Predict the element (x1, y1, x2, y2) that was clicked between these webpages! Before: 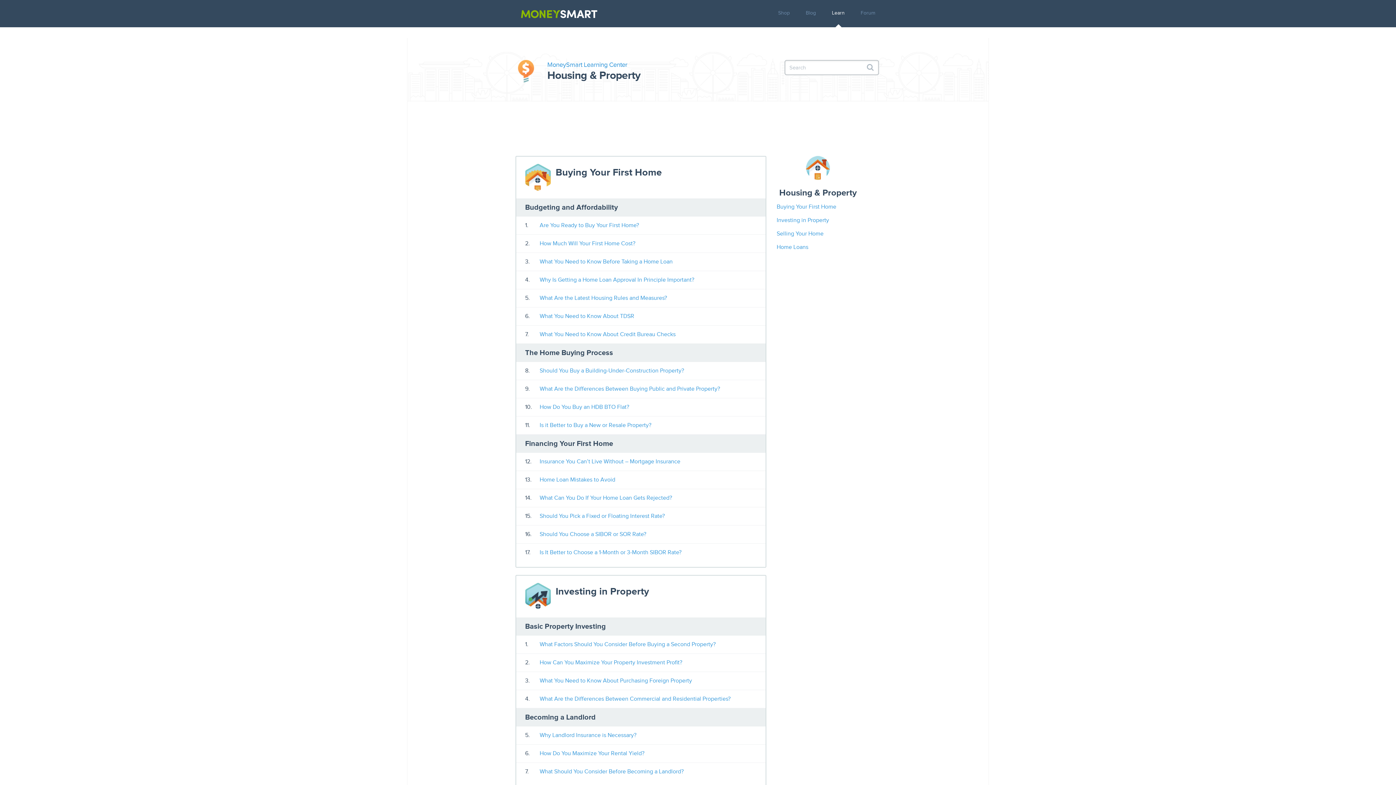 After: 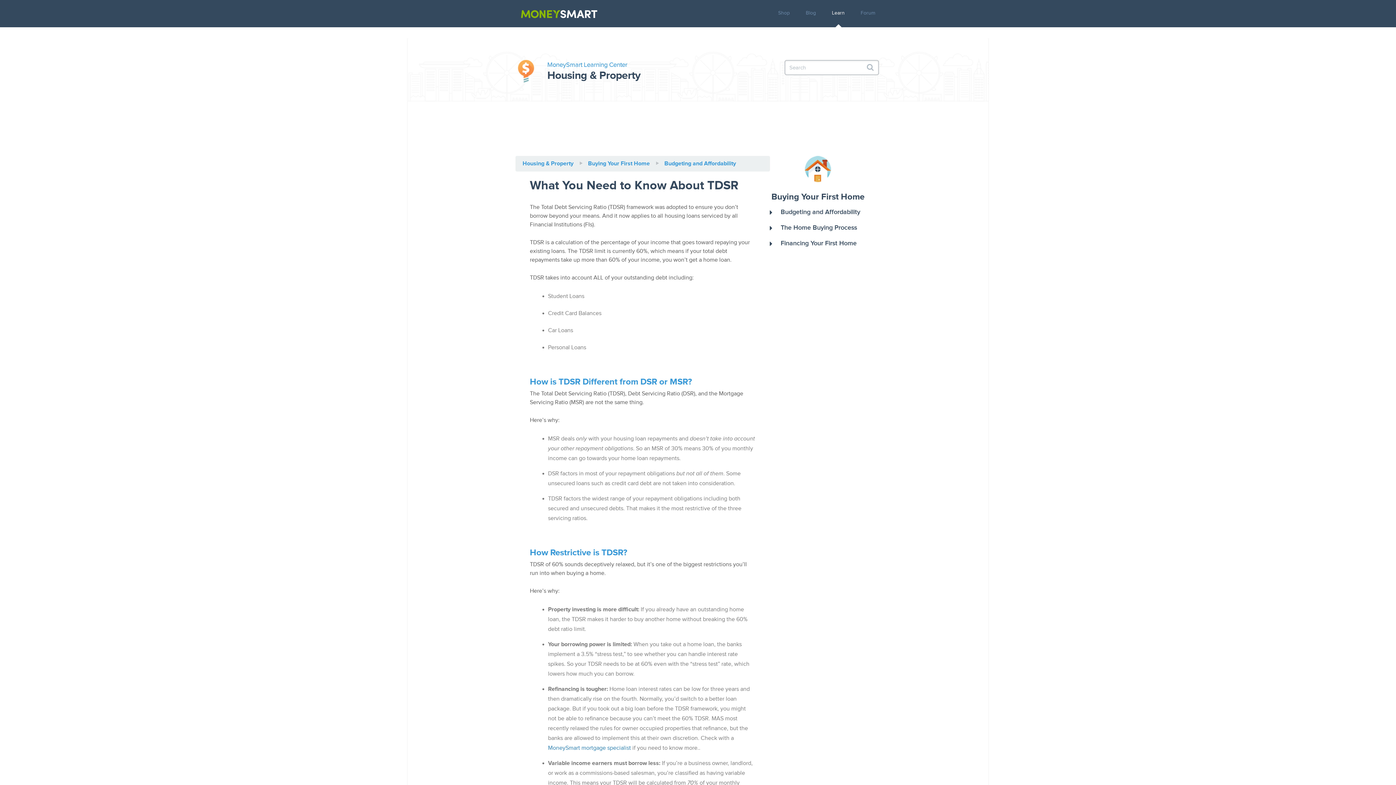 Action: label: What You Need to Know About TDSR bbox: (539, 312, 634, 321)